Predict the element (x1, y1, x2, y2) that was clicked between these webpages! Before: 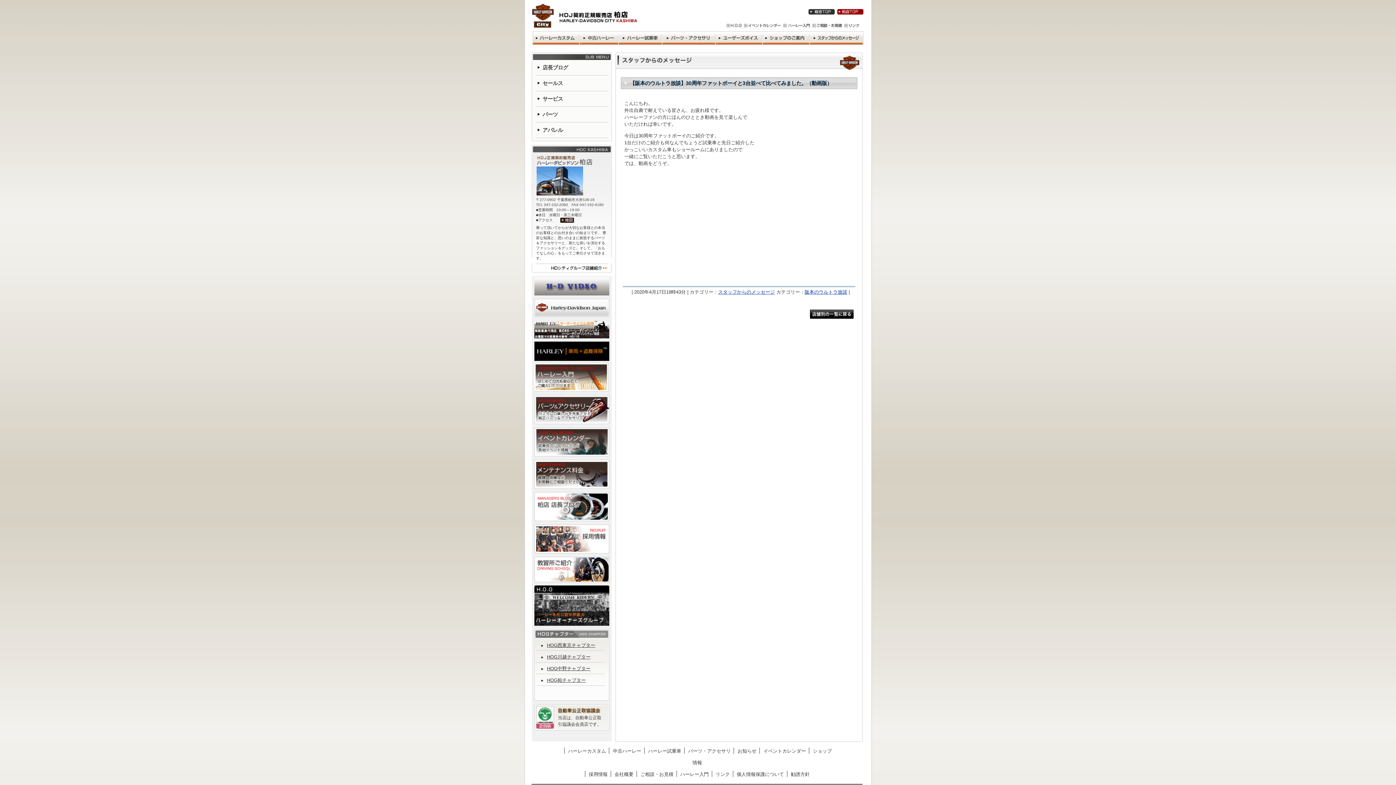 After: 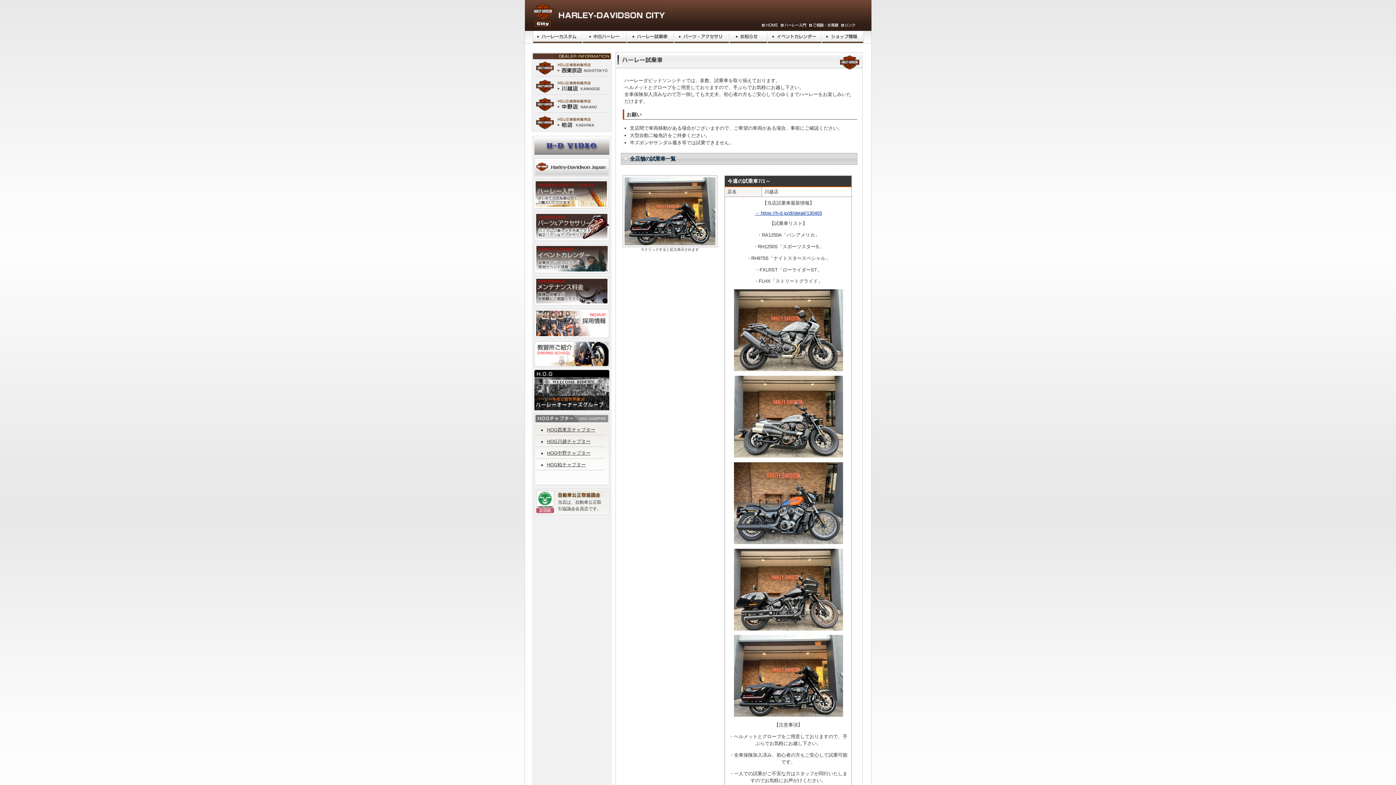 Action: label: ハーレー試乗車 bbox: (648, 748, 681, 754)